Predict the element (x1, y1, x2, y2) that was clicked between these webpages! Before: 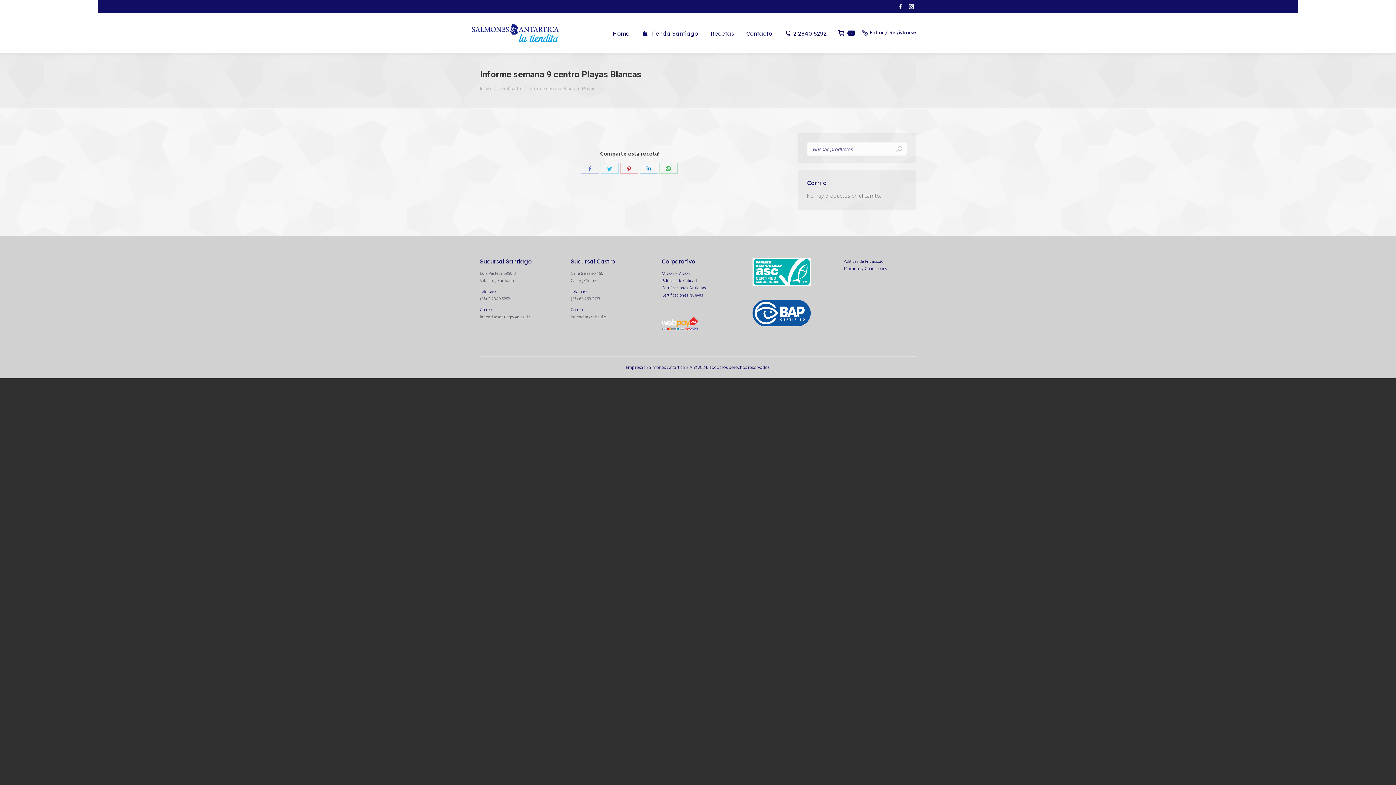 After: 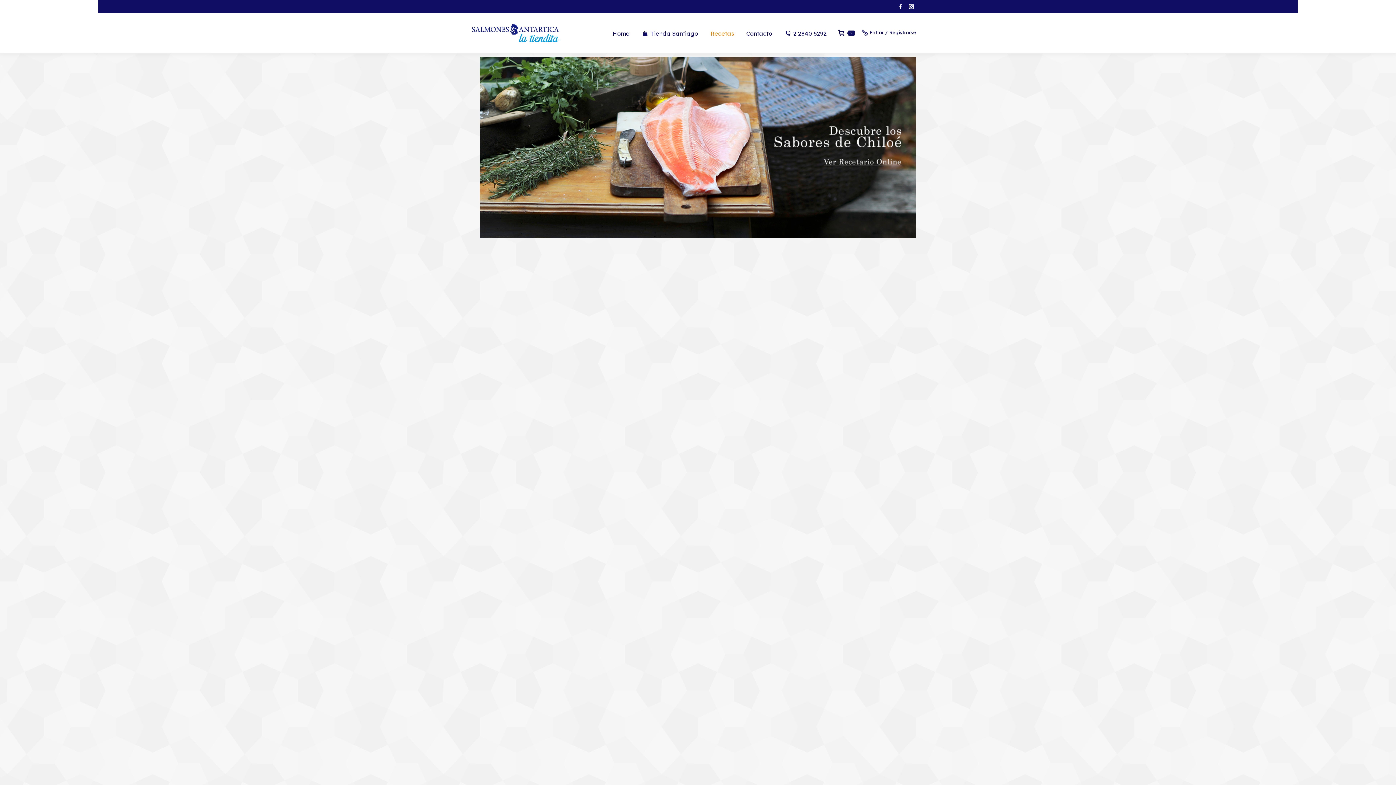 Action: label: Recetas bbox: (706, 27, 738, 38)